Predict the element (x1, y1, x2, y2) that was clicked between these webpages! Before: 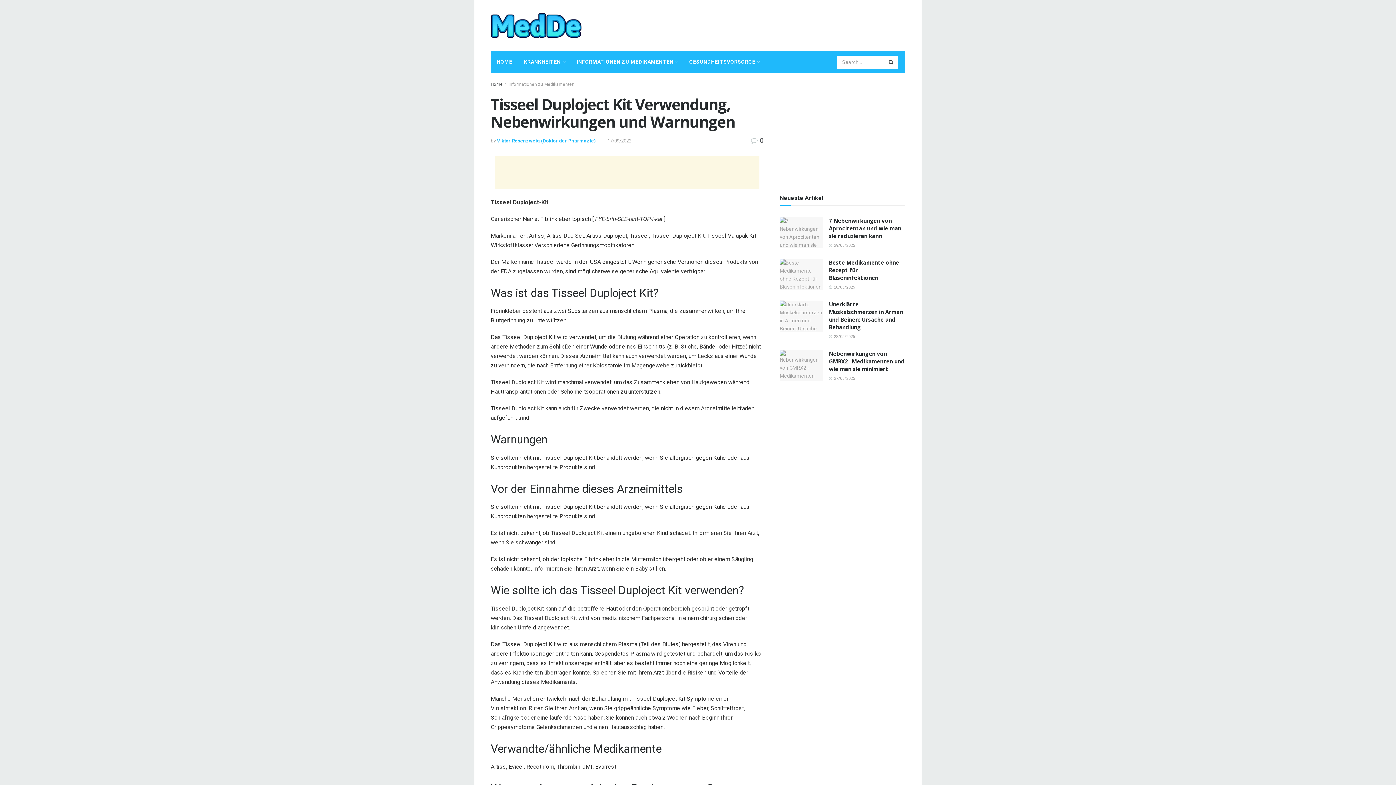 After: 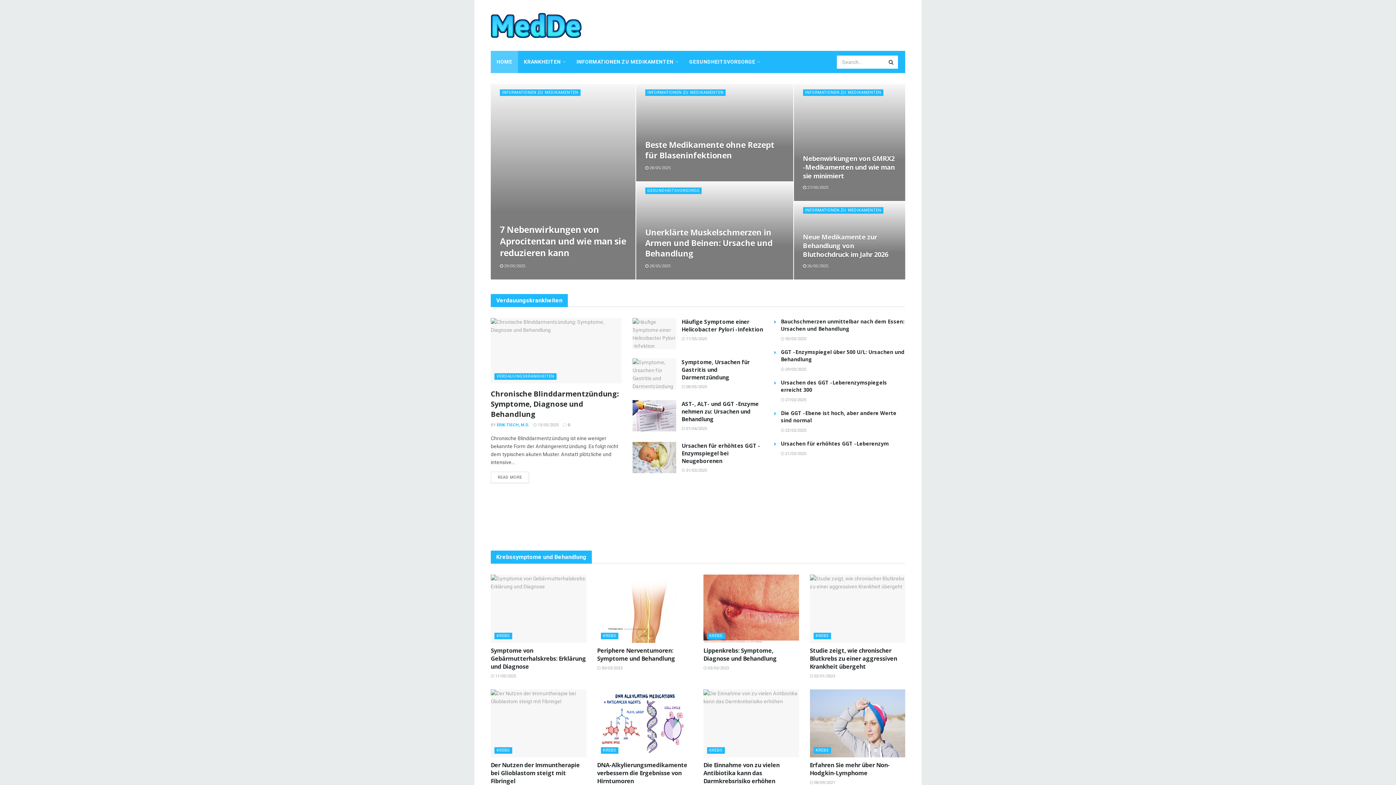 Action: bbox: (490, 12, 581, 38)